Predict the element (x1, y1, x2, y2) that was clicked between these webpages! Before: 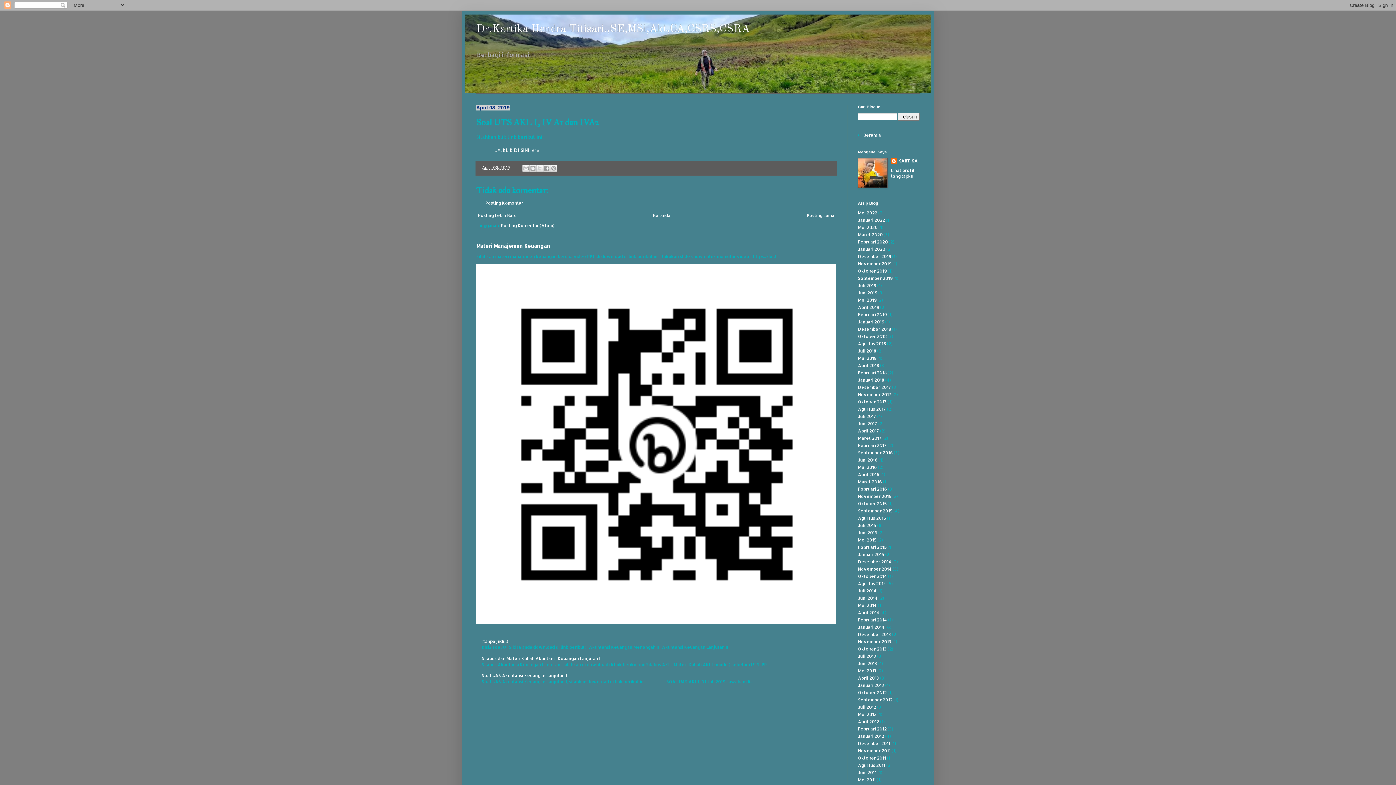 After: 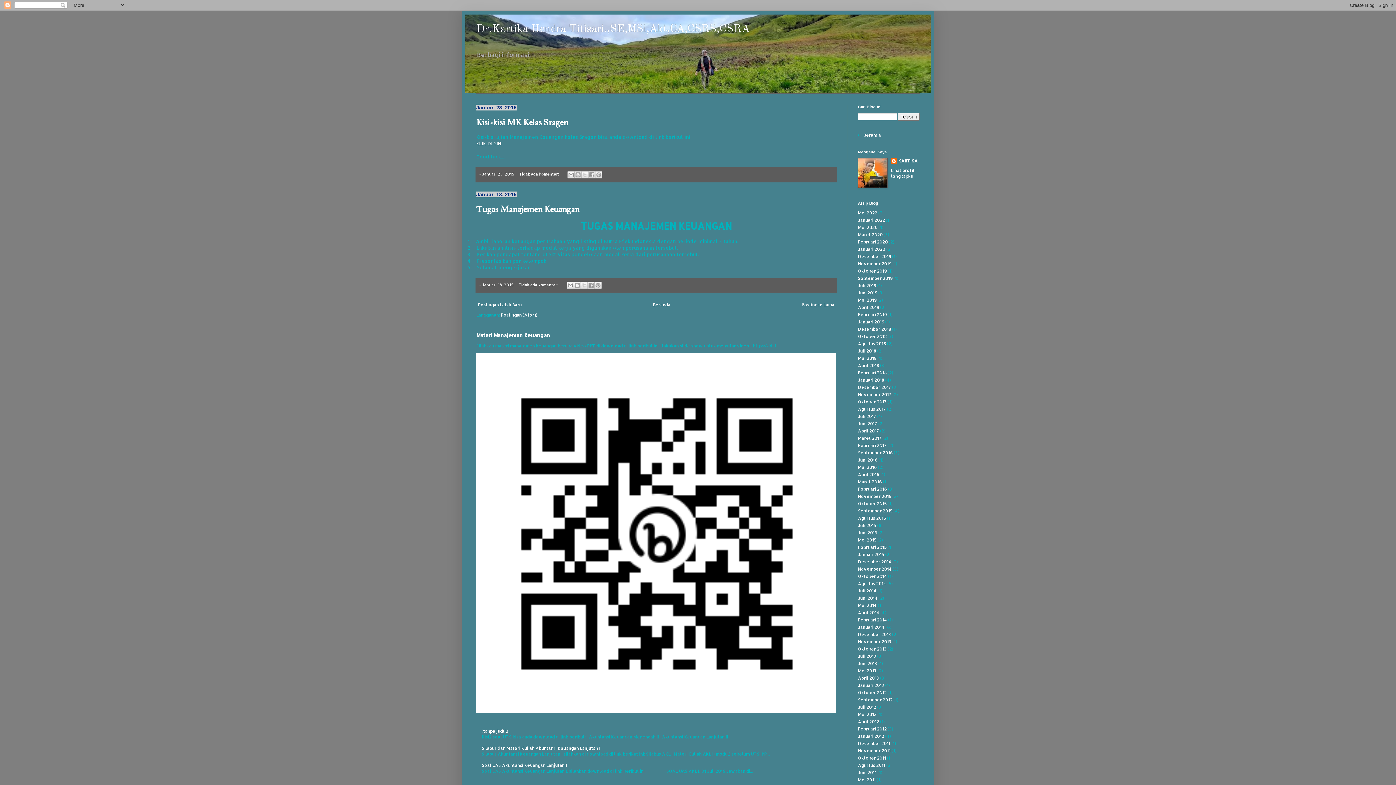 Action: bbox: (858, 552, 884, 557) label: Januari 2015